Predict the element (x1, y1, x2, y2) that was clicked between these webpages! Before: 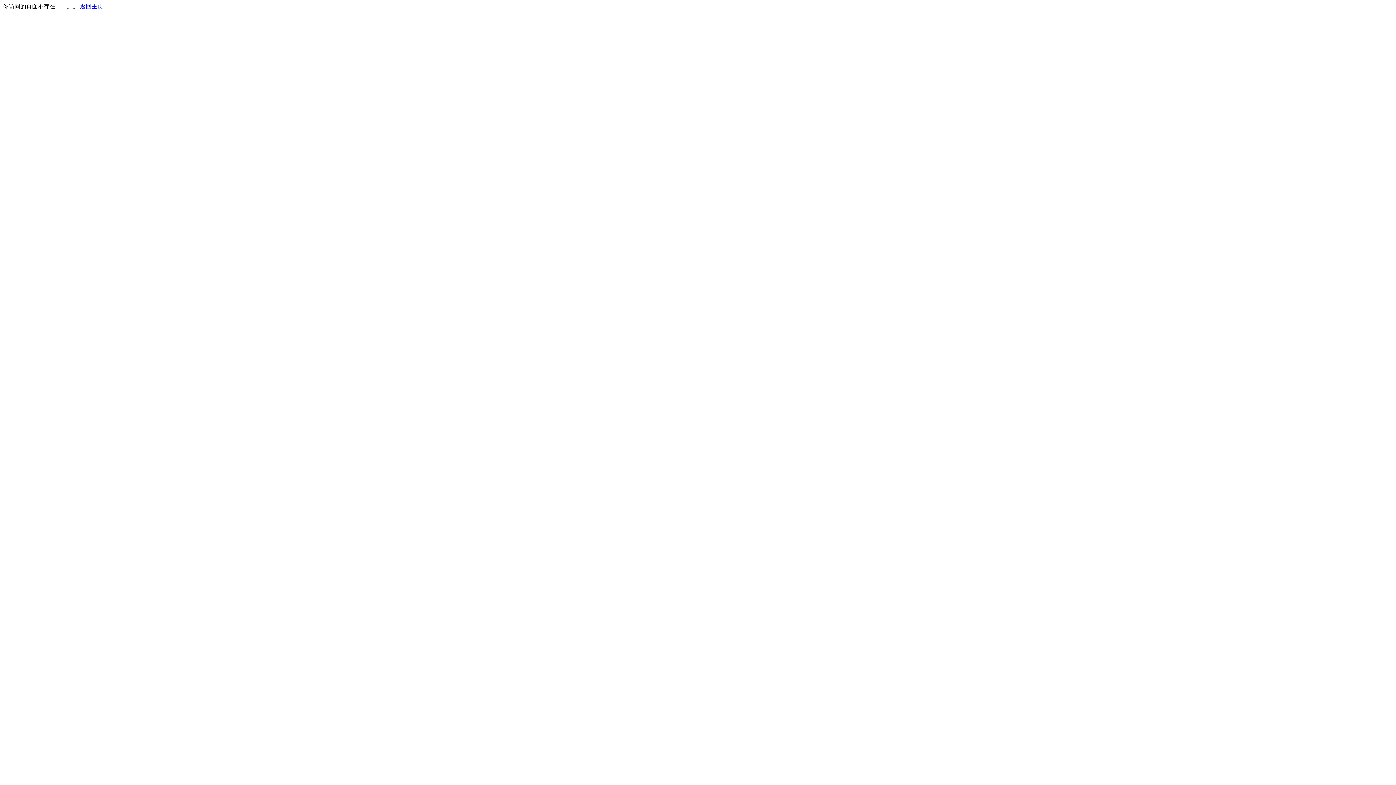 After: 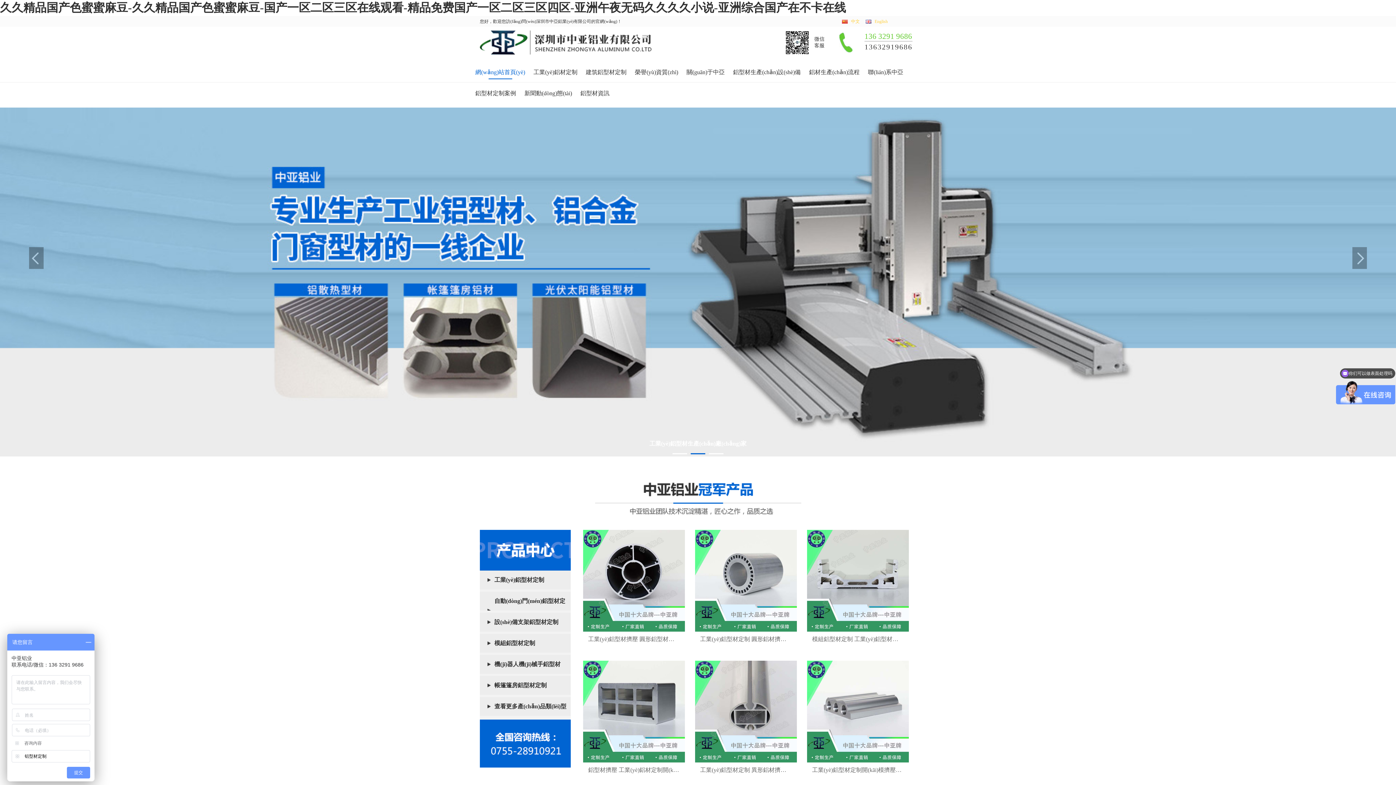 Action: bbox: (80, 3, 103, 9) label: 返回主页